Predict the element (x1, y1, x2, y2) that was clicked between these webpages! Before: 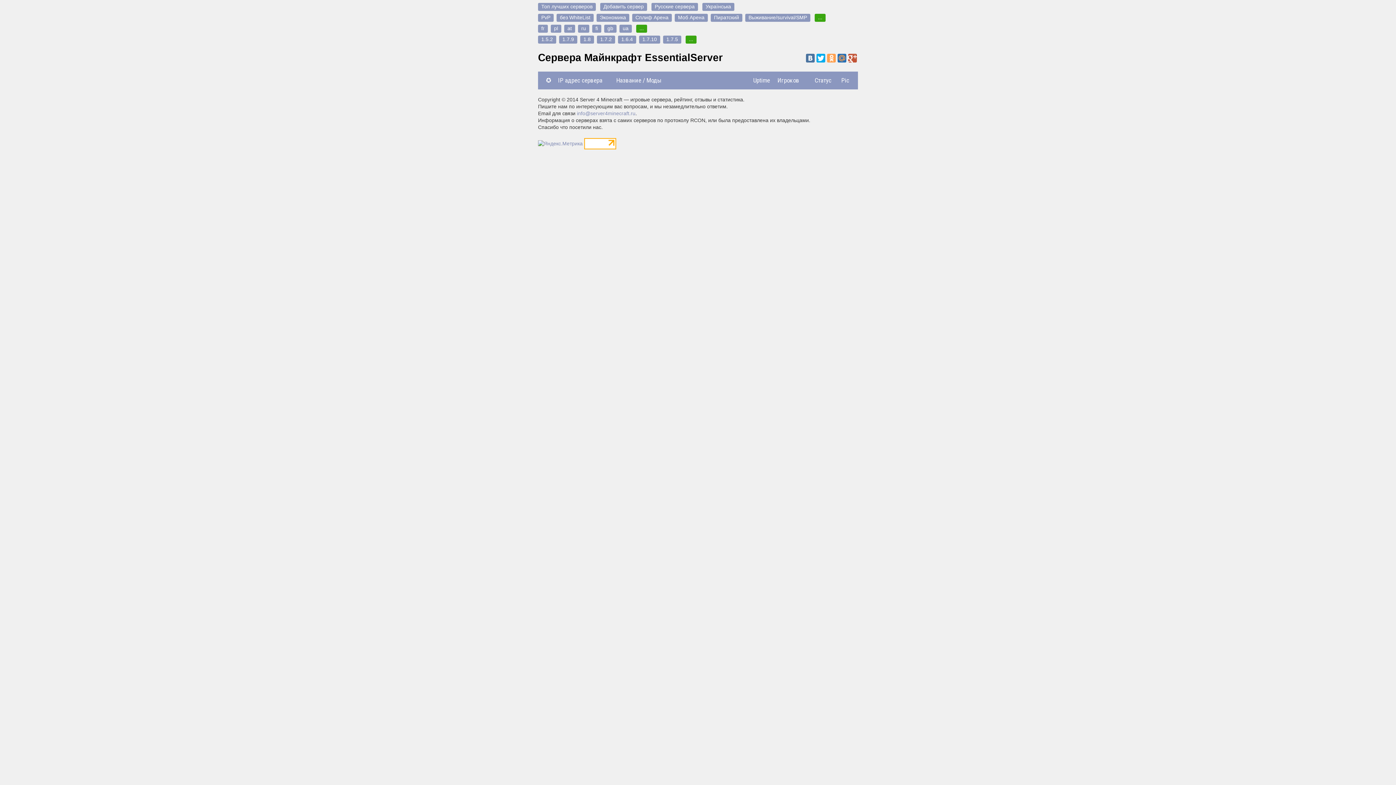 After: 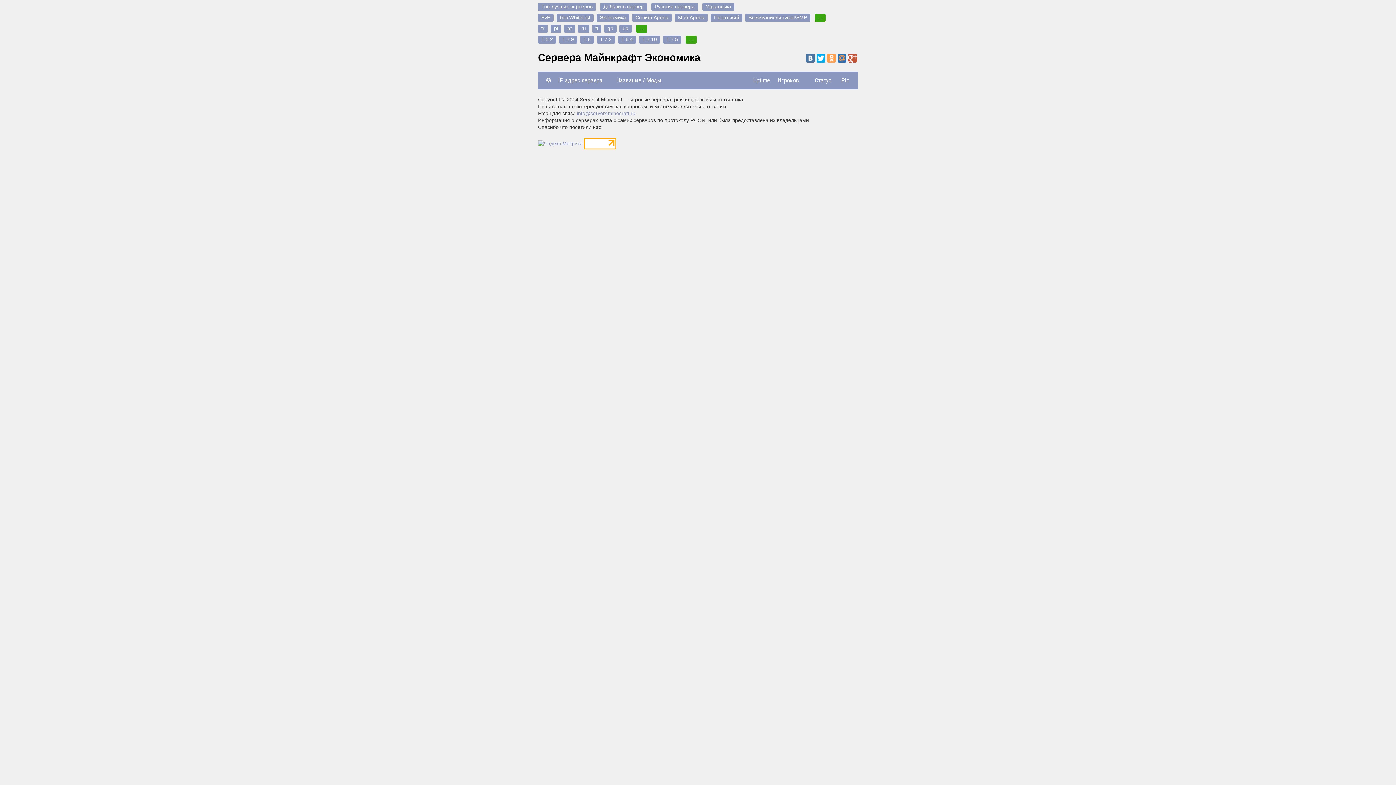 Action: label: Экономика bbox: (596, 13, 629, 21)